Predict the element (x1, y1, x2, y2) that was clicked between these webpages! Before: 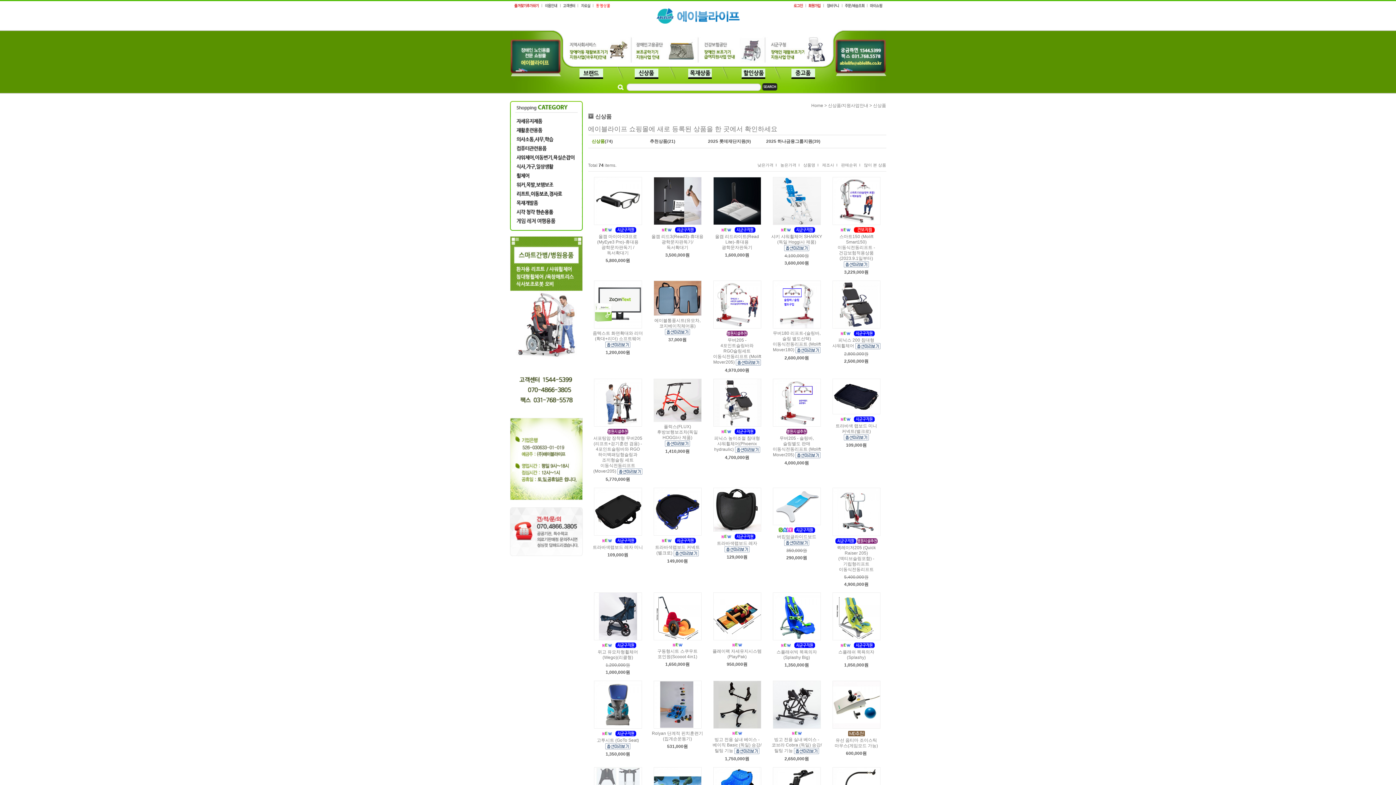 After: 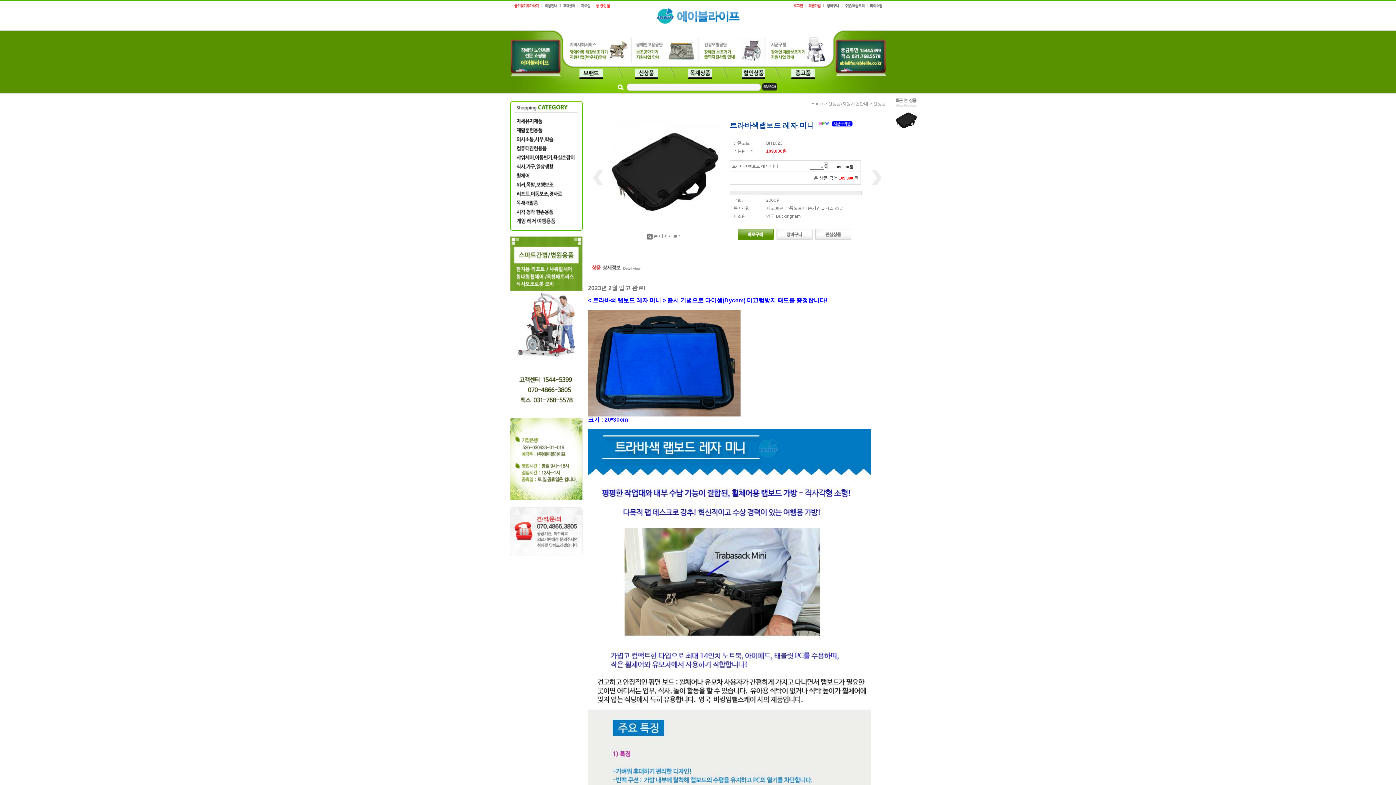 Action: bbox: (594, 488, 641, 535)